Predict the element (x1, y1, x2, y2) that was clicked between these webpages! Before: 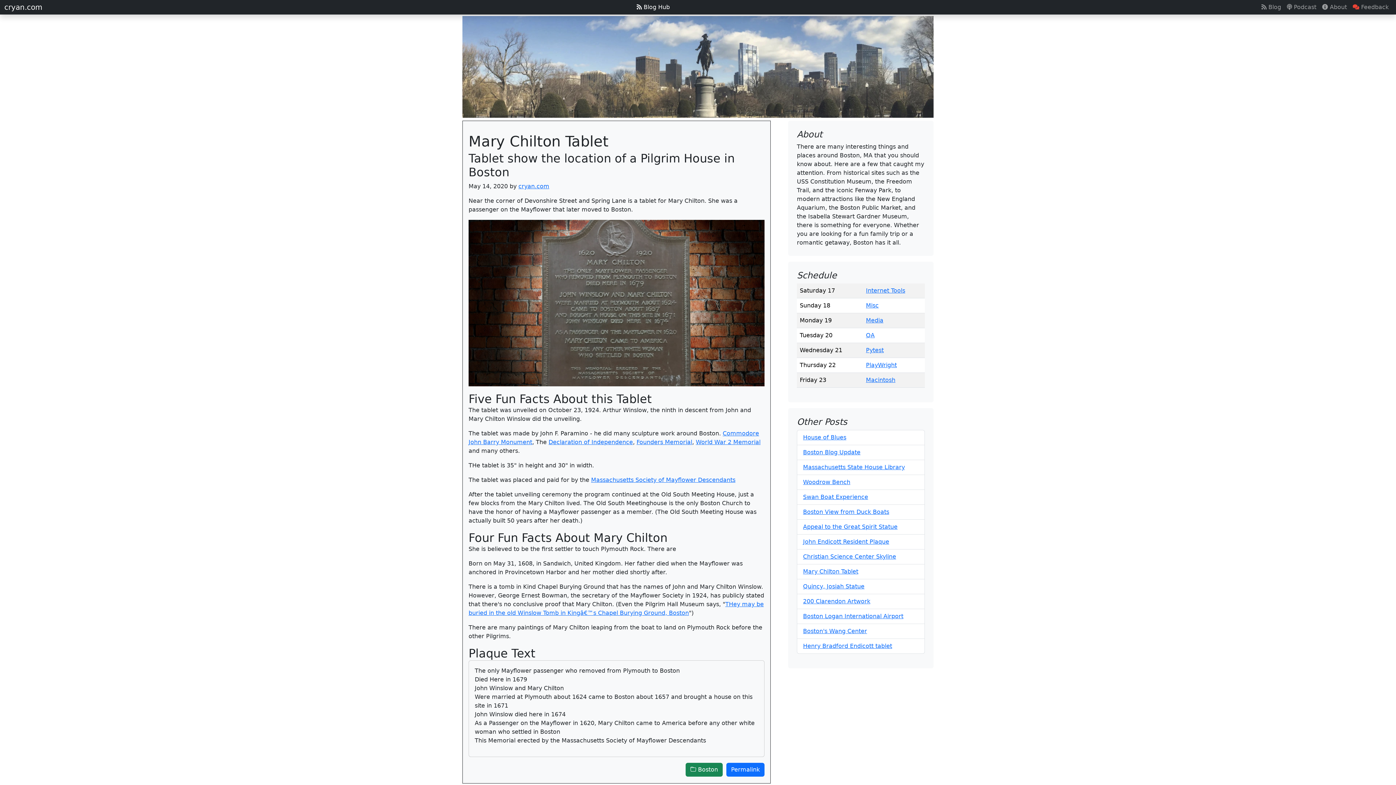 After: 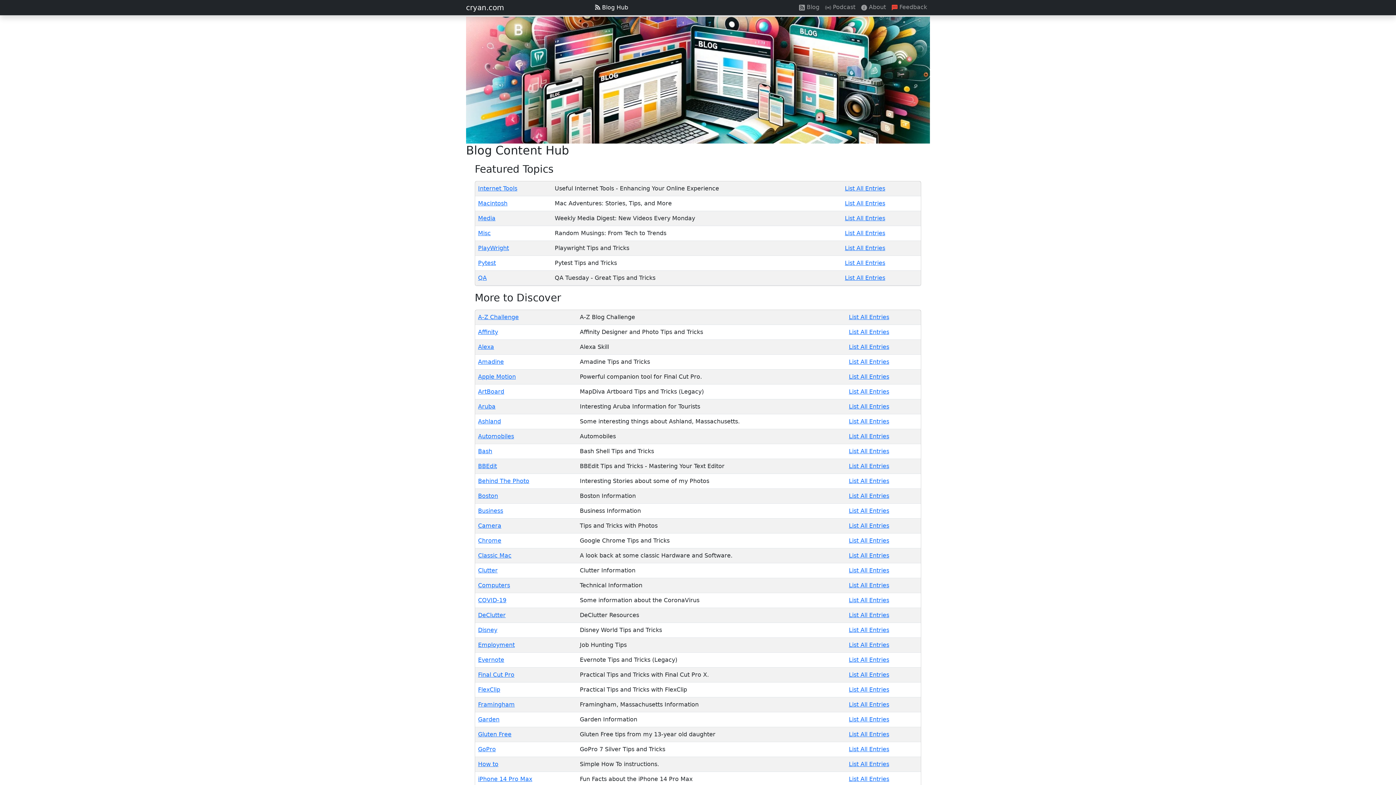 Action: bbox: (634, 0, 672, 14) label:  Blog Hub